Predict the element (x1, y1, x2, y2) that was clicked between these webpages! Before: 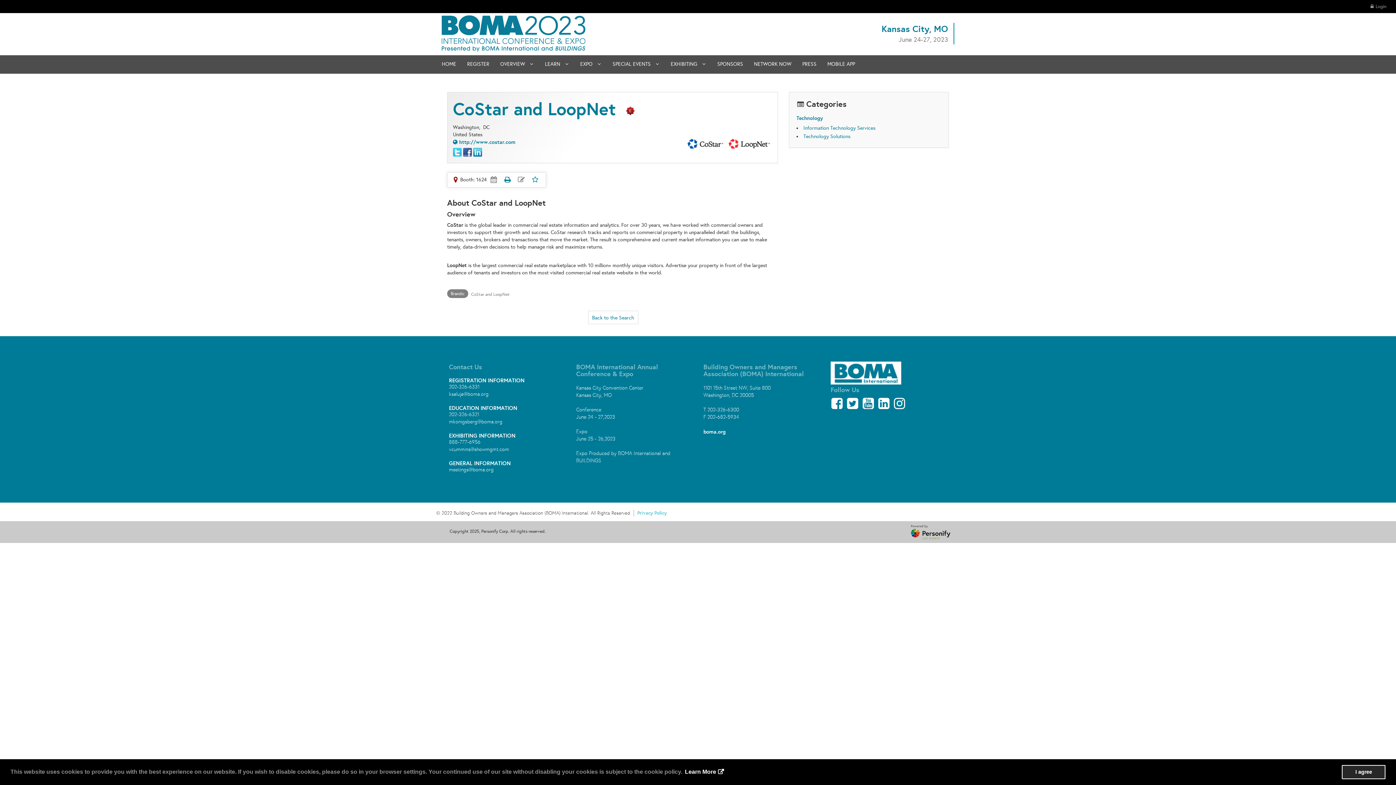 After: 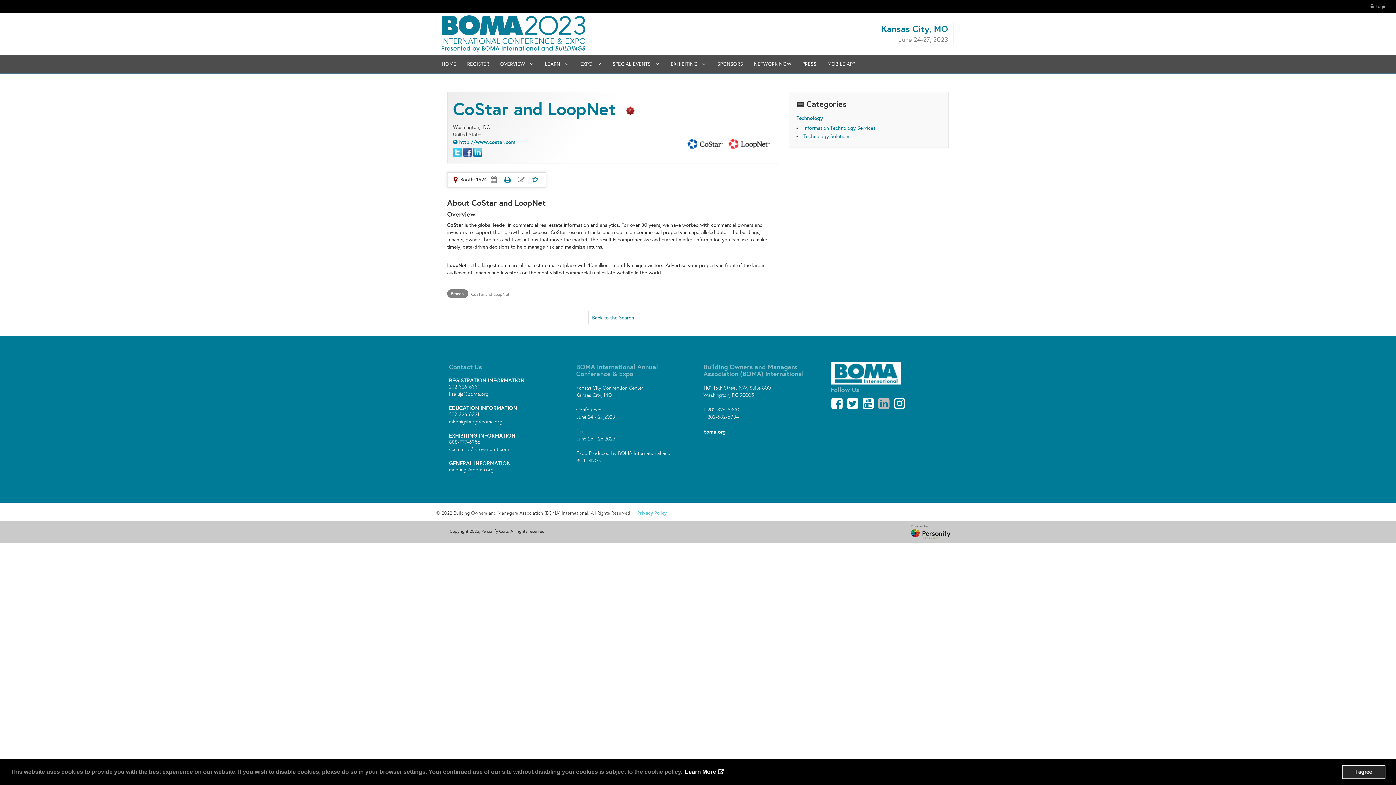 Action: bbox: (877, 401, 892, 410)